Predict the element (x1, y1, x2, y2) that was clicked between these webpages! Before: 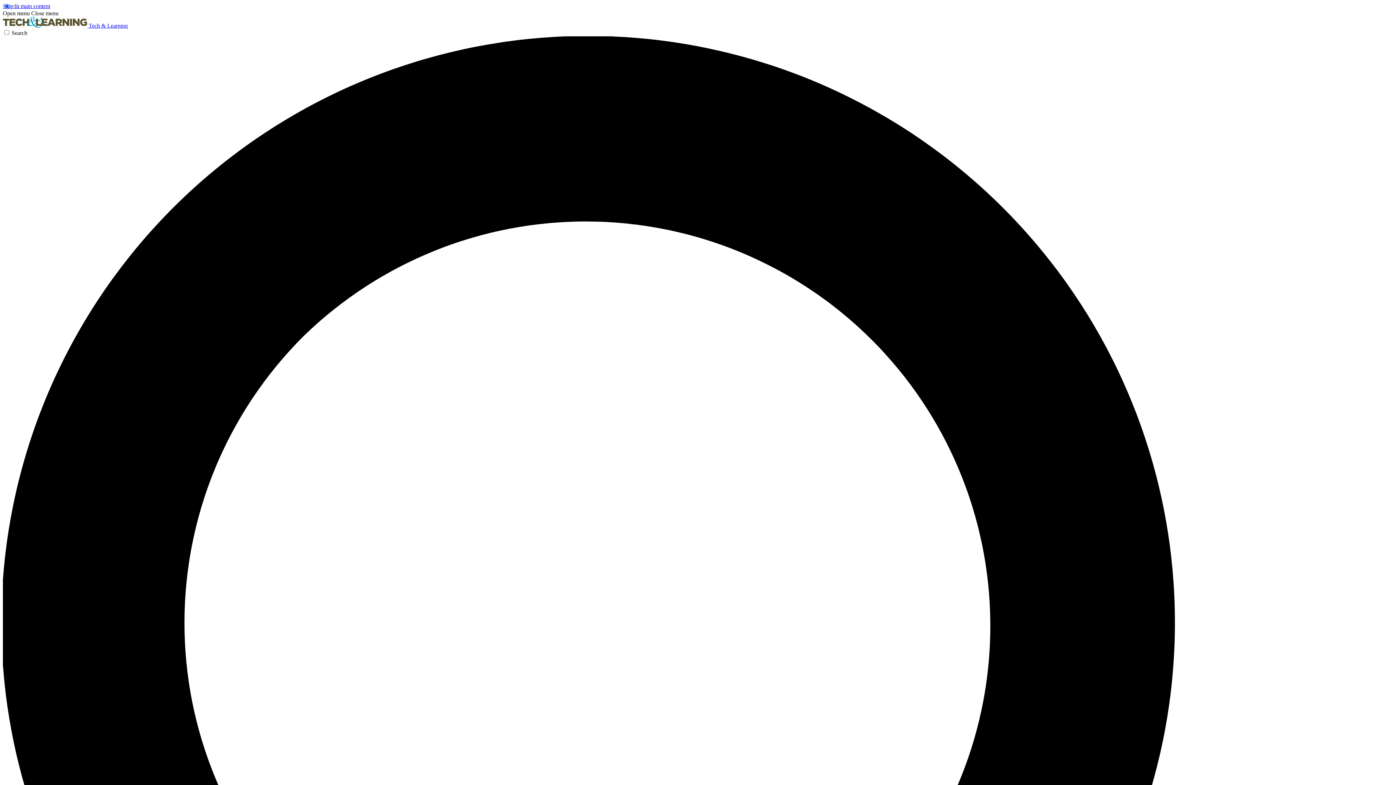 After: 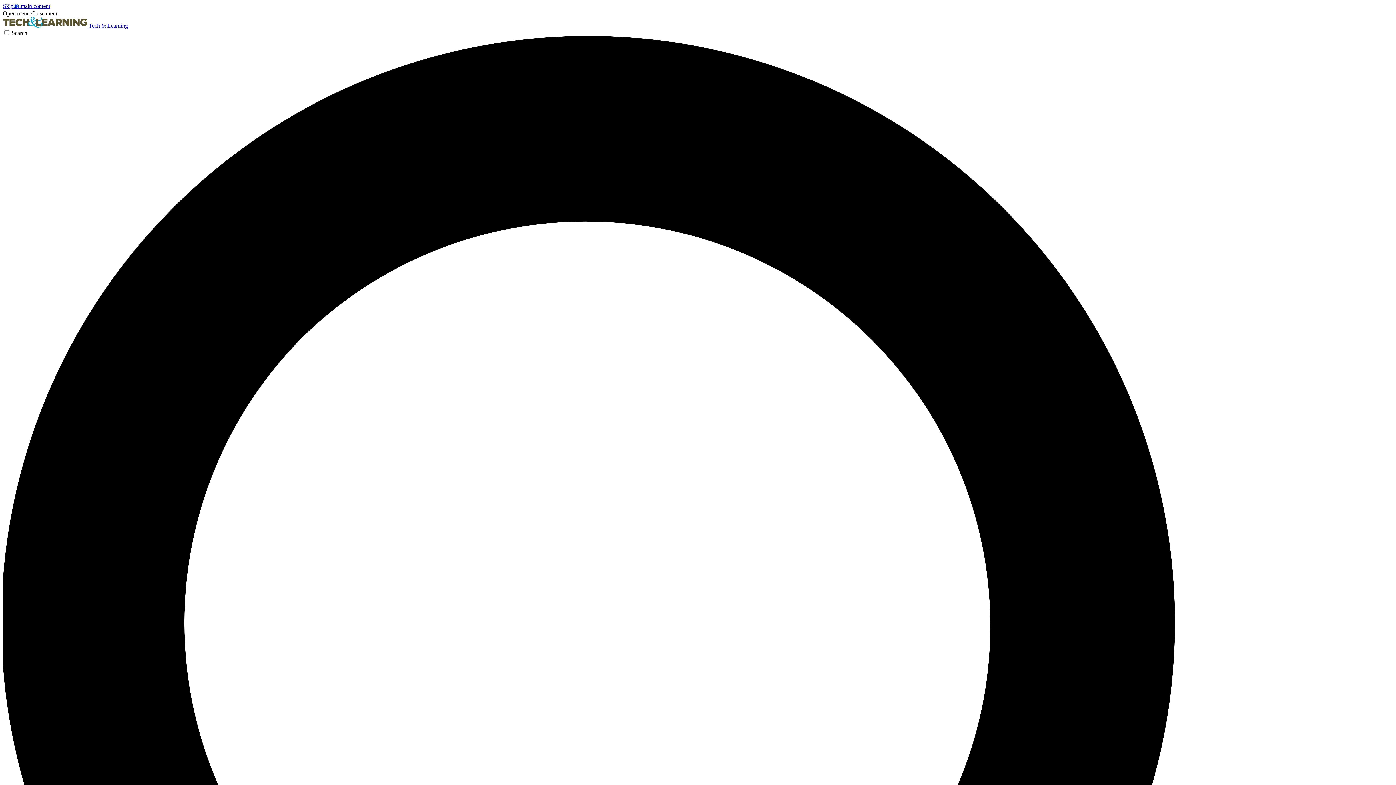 Action: bbox: (2, 10, 29, 16) label: Open menu